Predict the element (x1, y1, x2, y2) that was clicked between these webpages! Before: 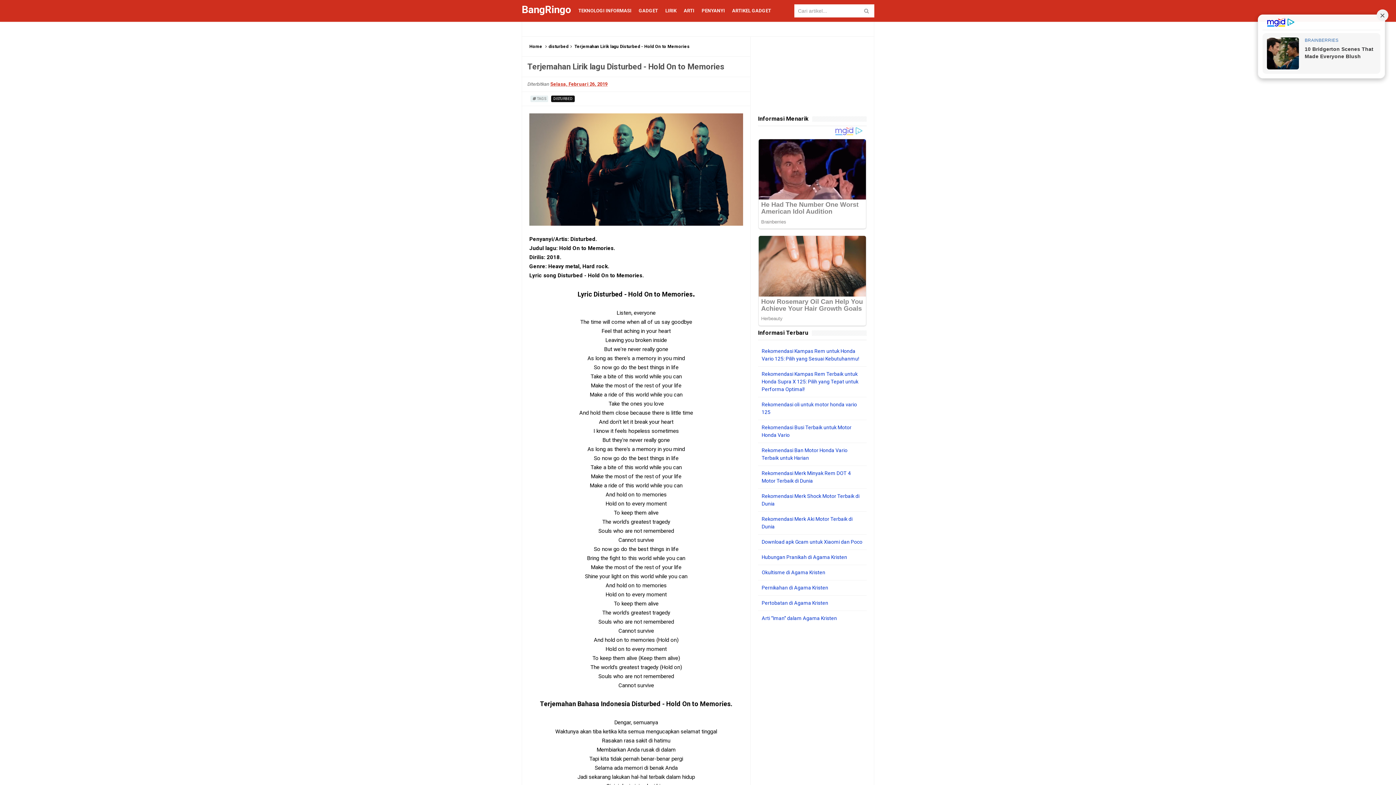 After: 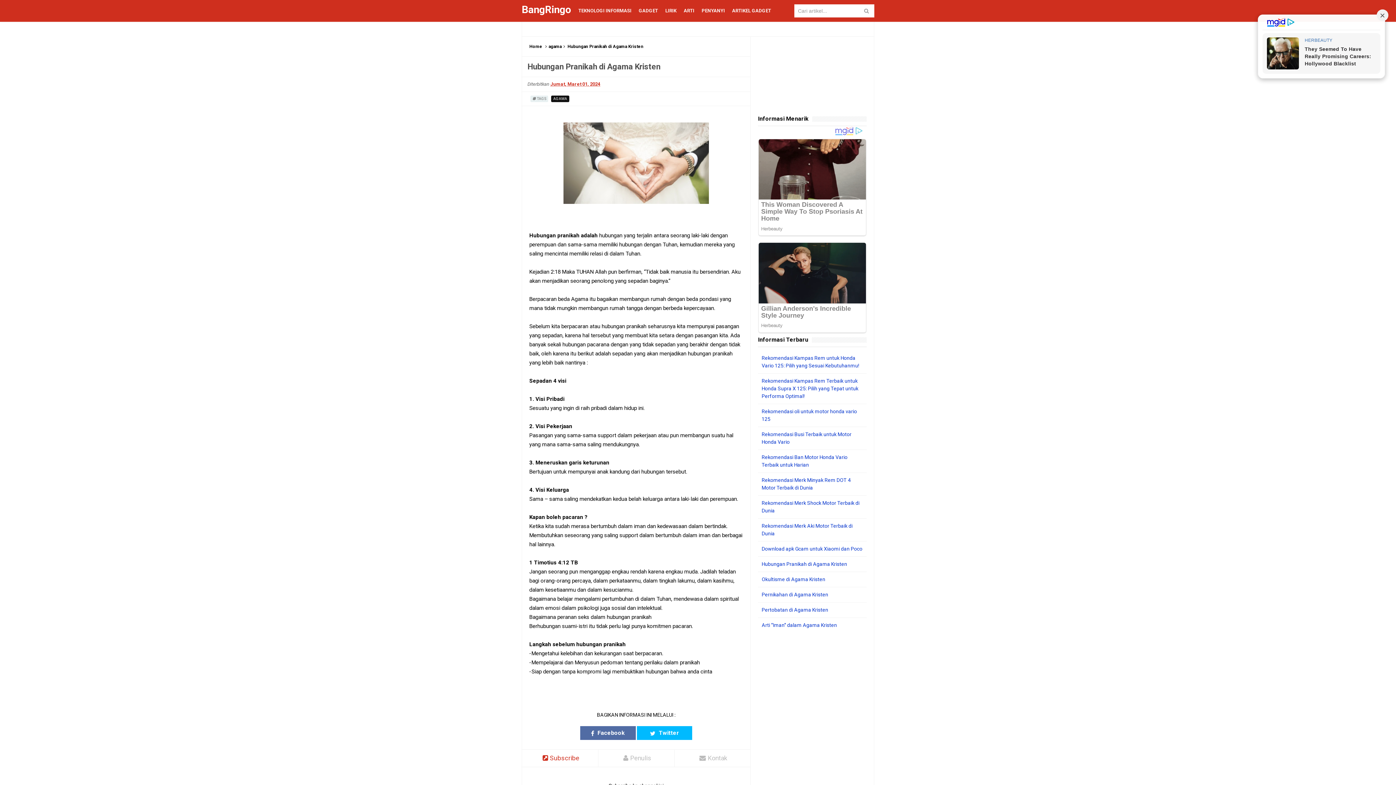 Action: label: Hubungan Pranikah di Agama Kristen bbox: (761, 554, 847, 560)